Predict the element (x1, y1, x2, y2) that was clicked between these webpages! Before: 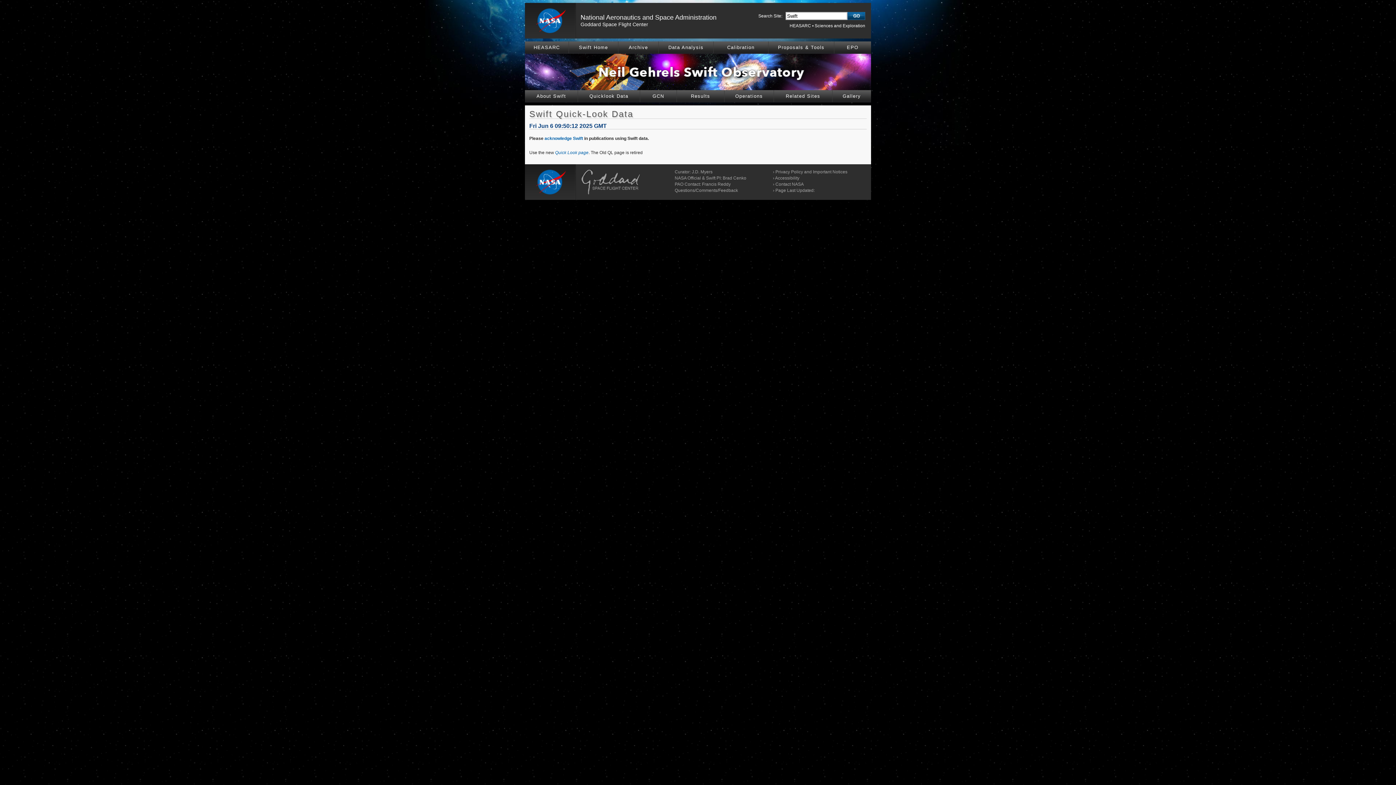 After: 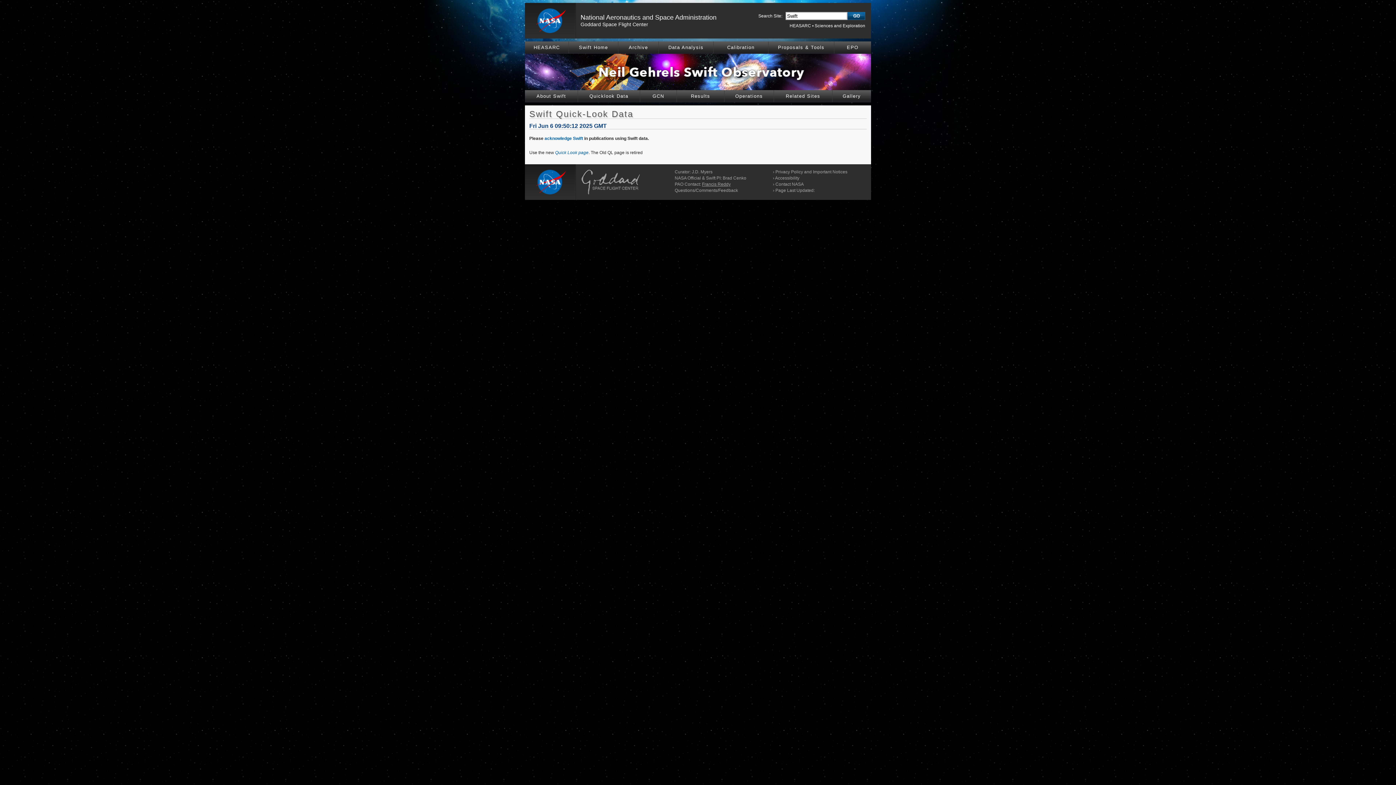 Action: bbox: (702, 181, 730, 186) label: Francis Reddy